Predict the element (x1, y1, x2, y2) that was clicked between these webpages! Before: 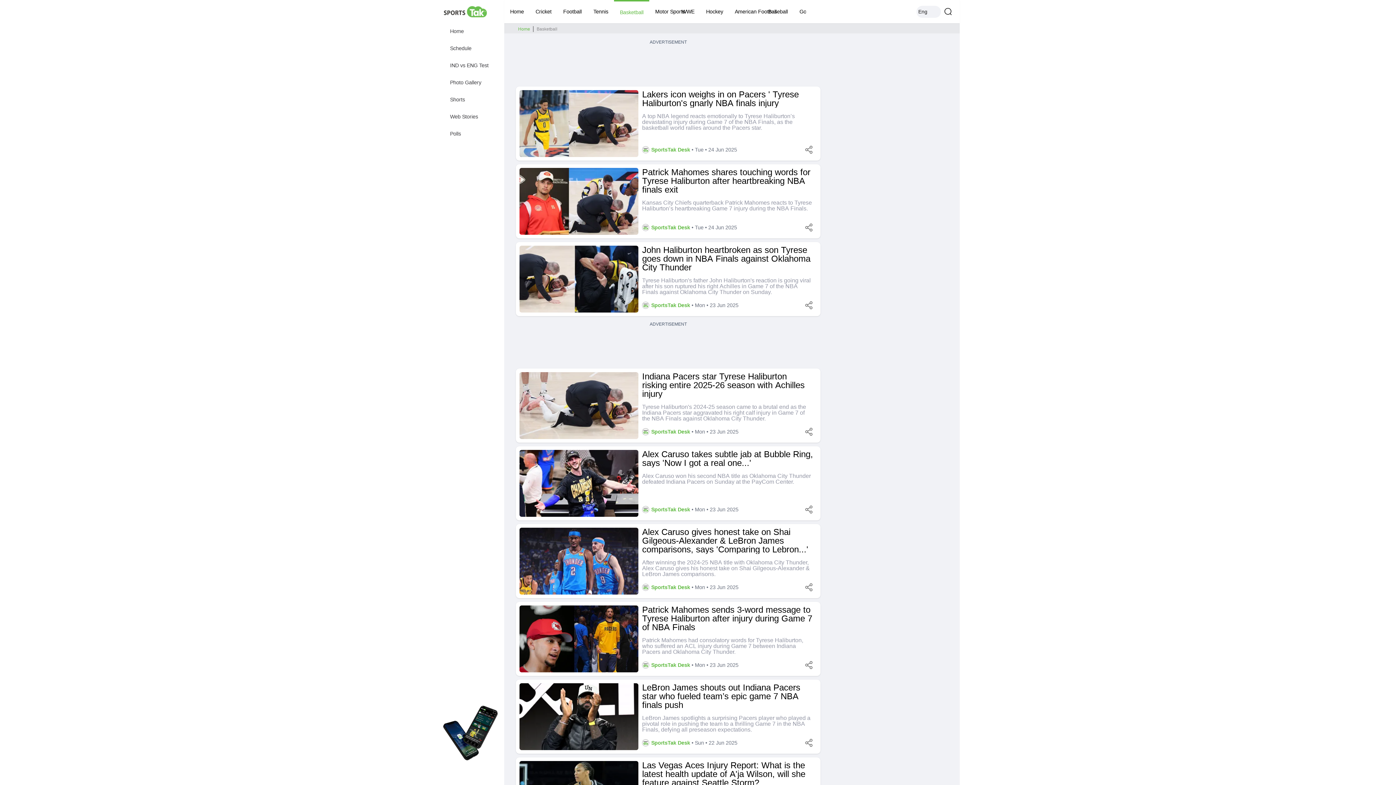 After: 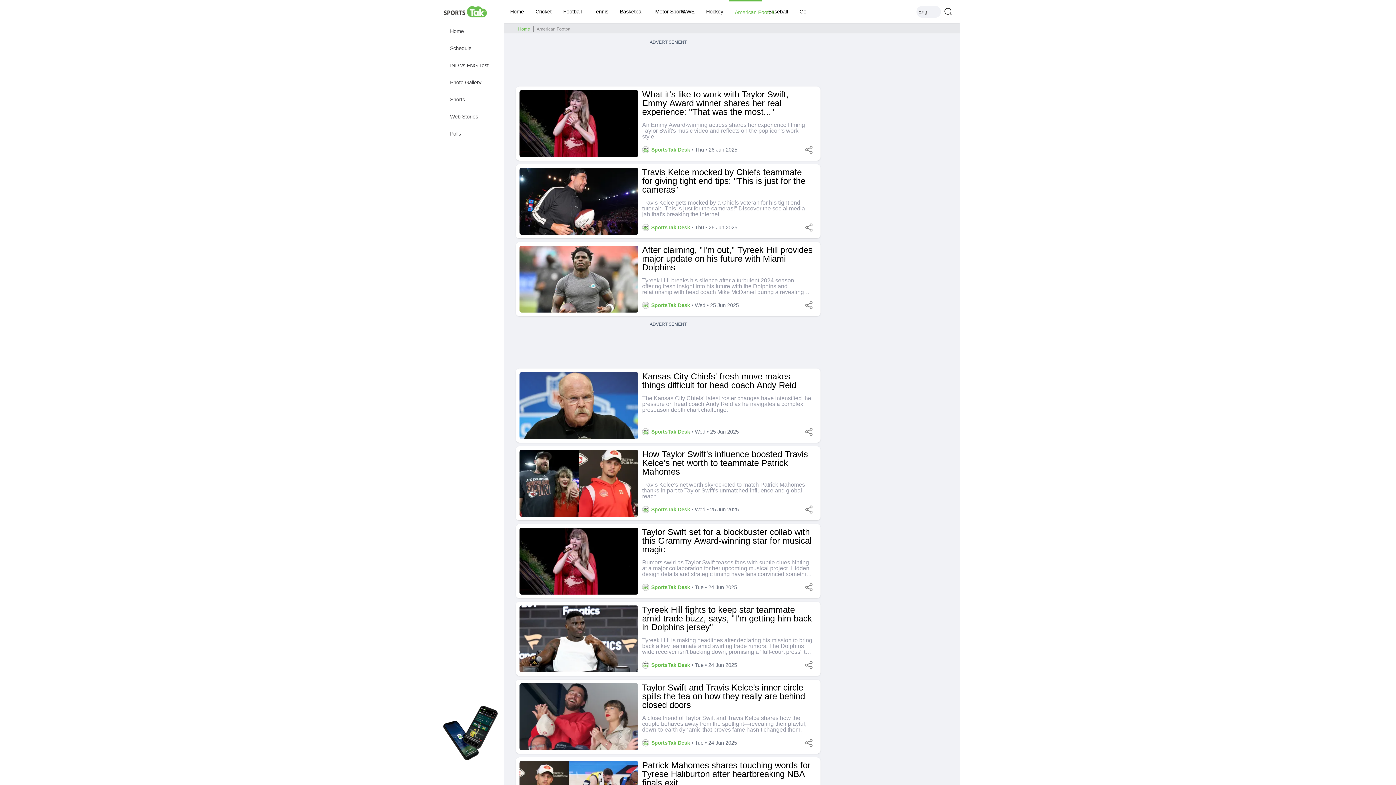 Action: label: American Football bbox: (729, 0, 762, 23)